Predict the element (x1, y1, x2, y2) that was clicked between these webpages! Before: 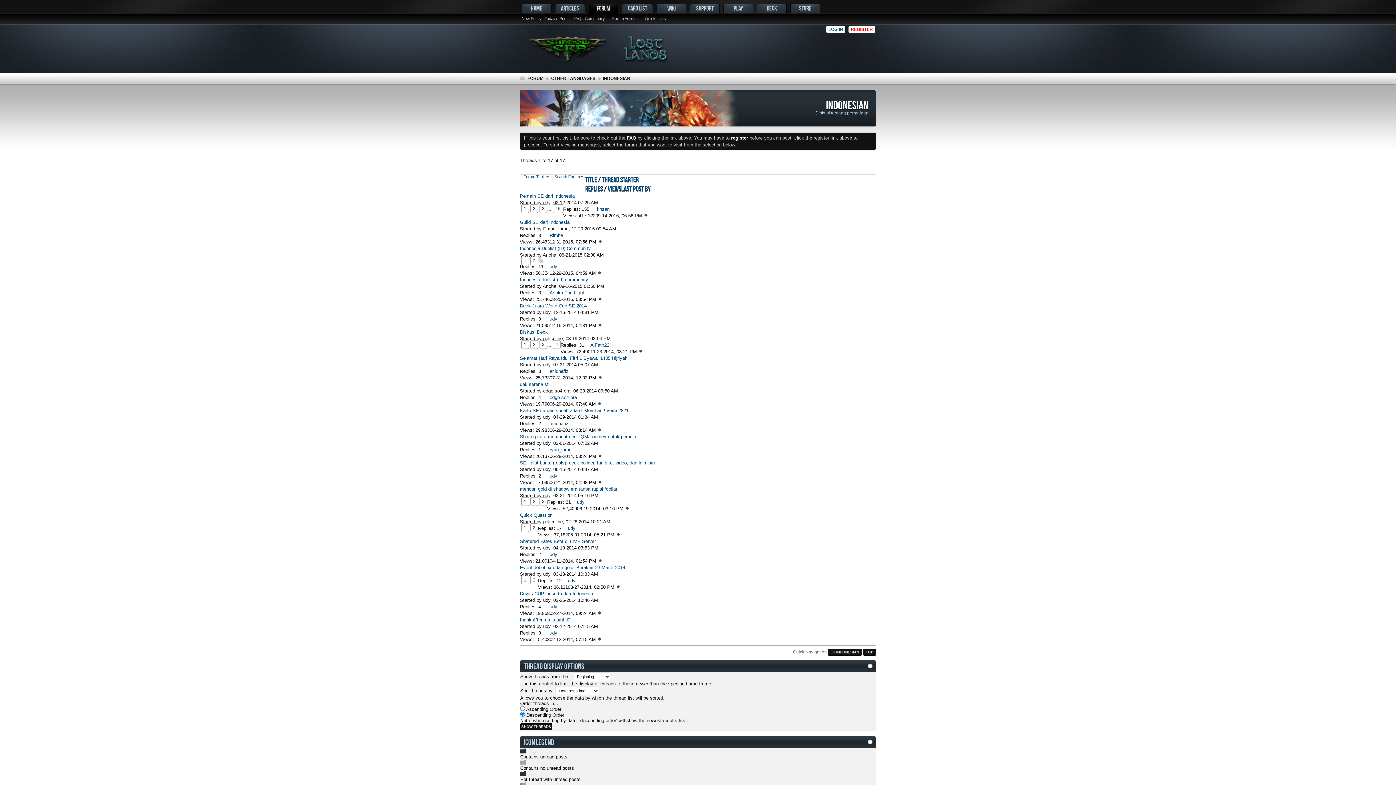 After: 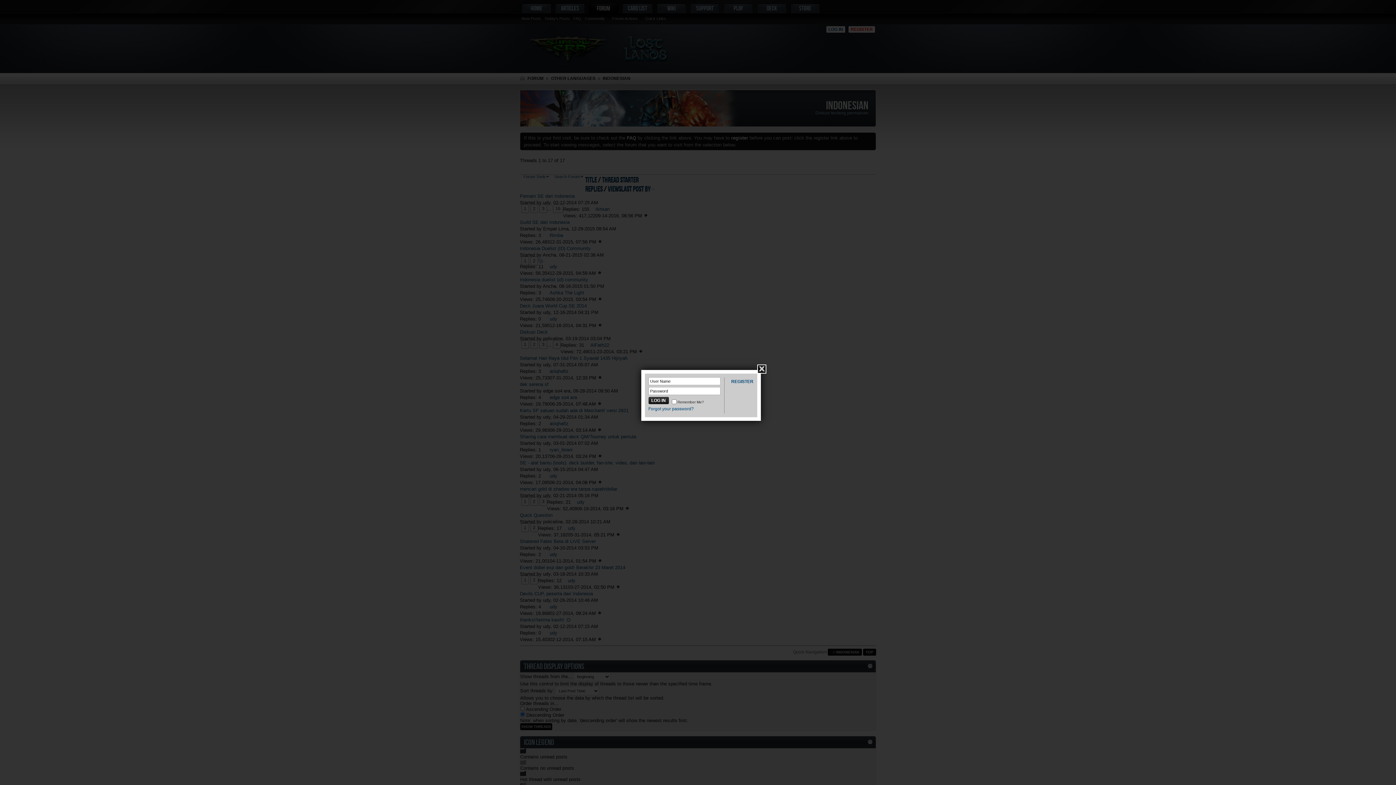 Action: bbox: (826, 25, 845, 33) label: LOG IN